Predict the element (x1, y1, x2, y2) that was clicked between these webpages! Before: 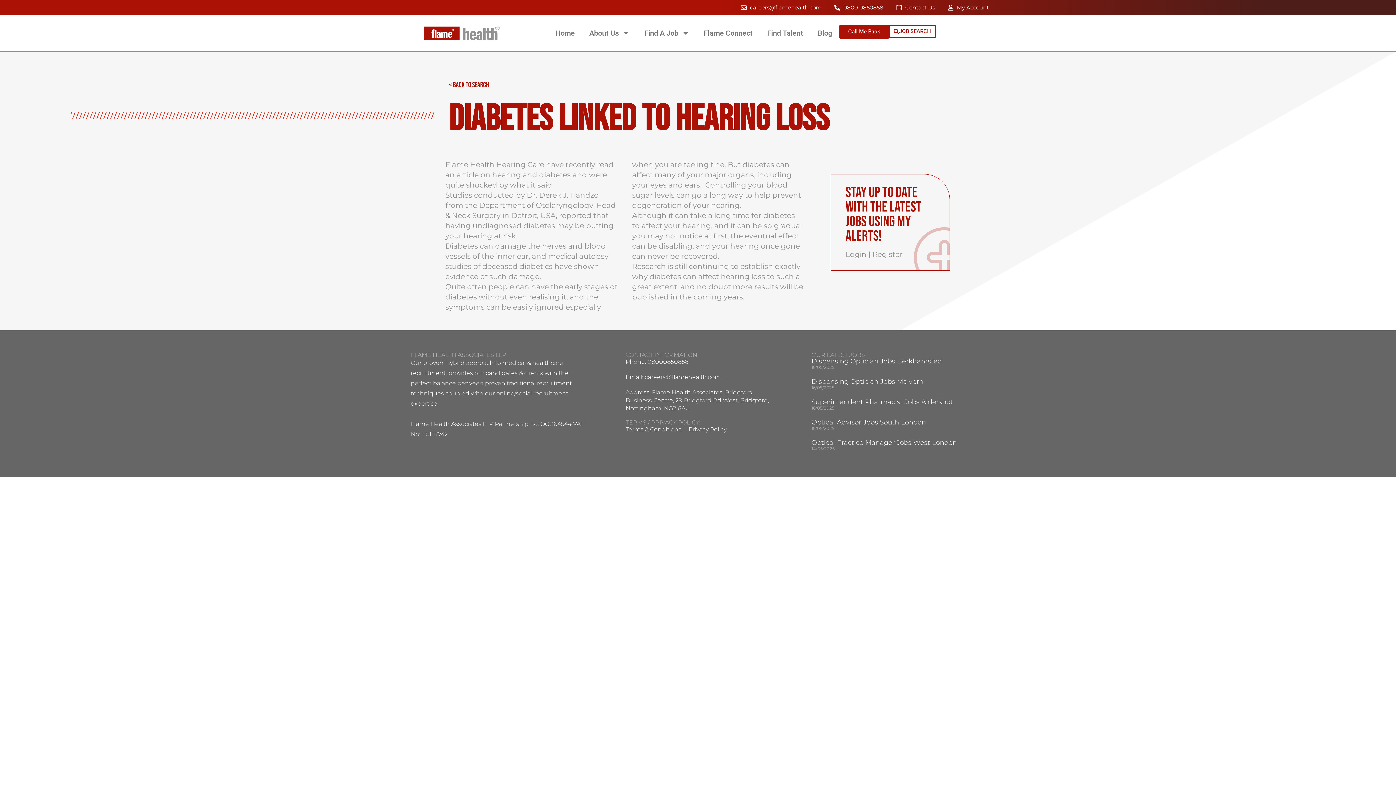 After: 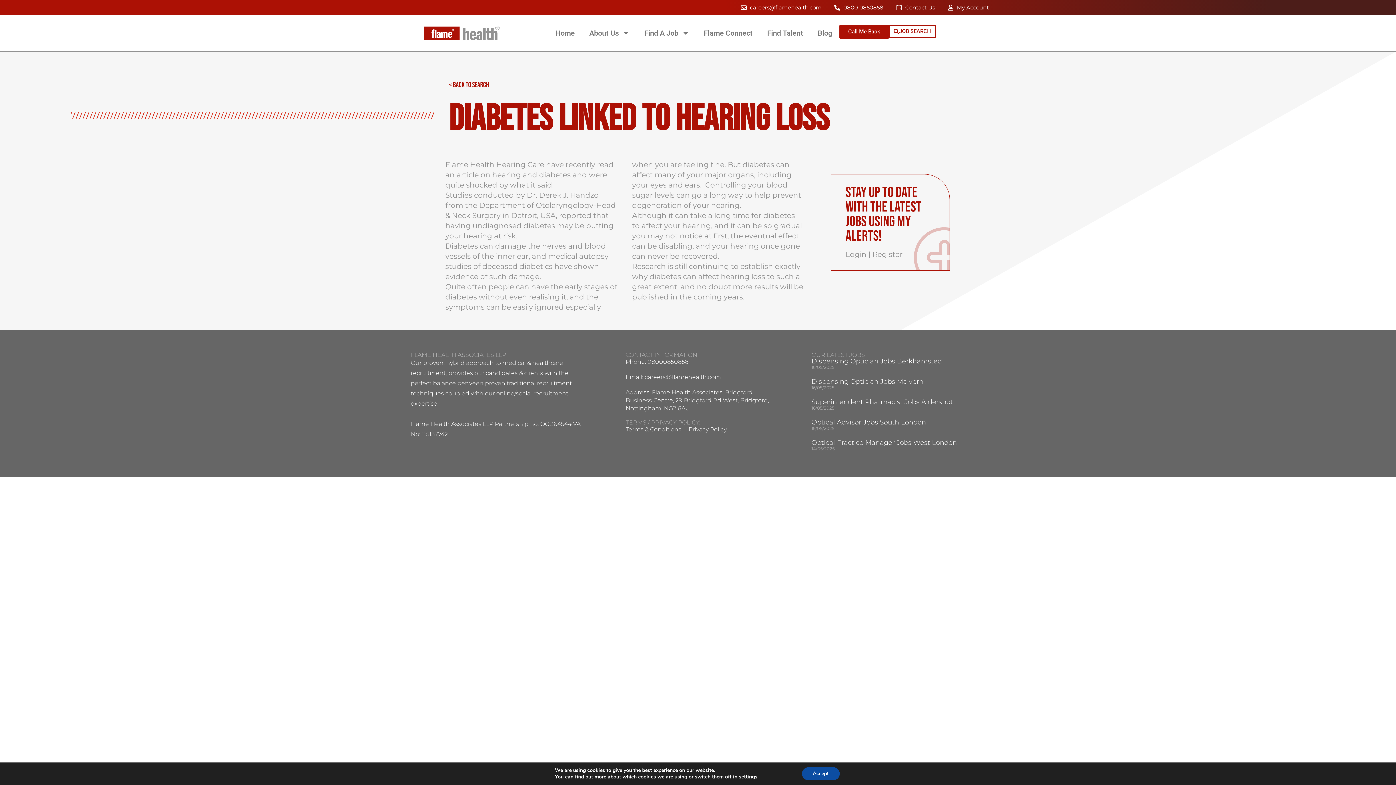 Action: bbox: (834, 3, 883, 11) label: 0800 0850858